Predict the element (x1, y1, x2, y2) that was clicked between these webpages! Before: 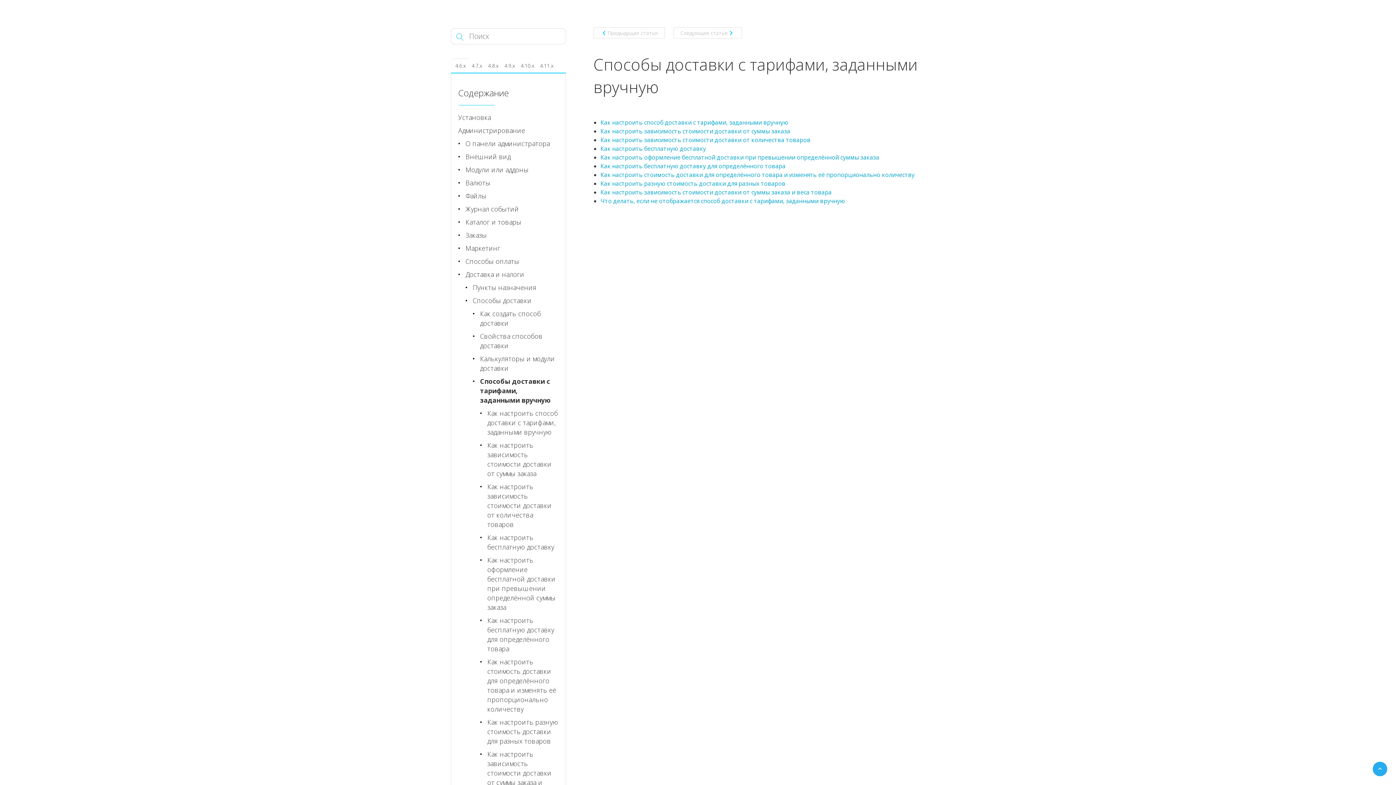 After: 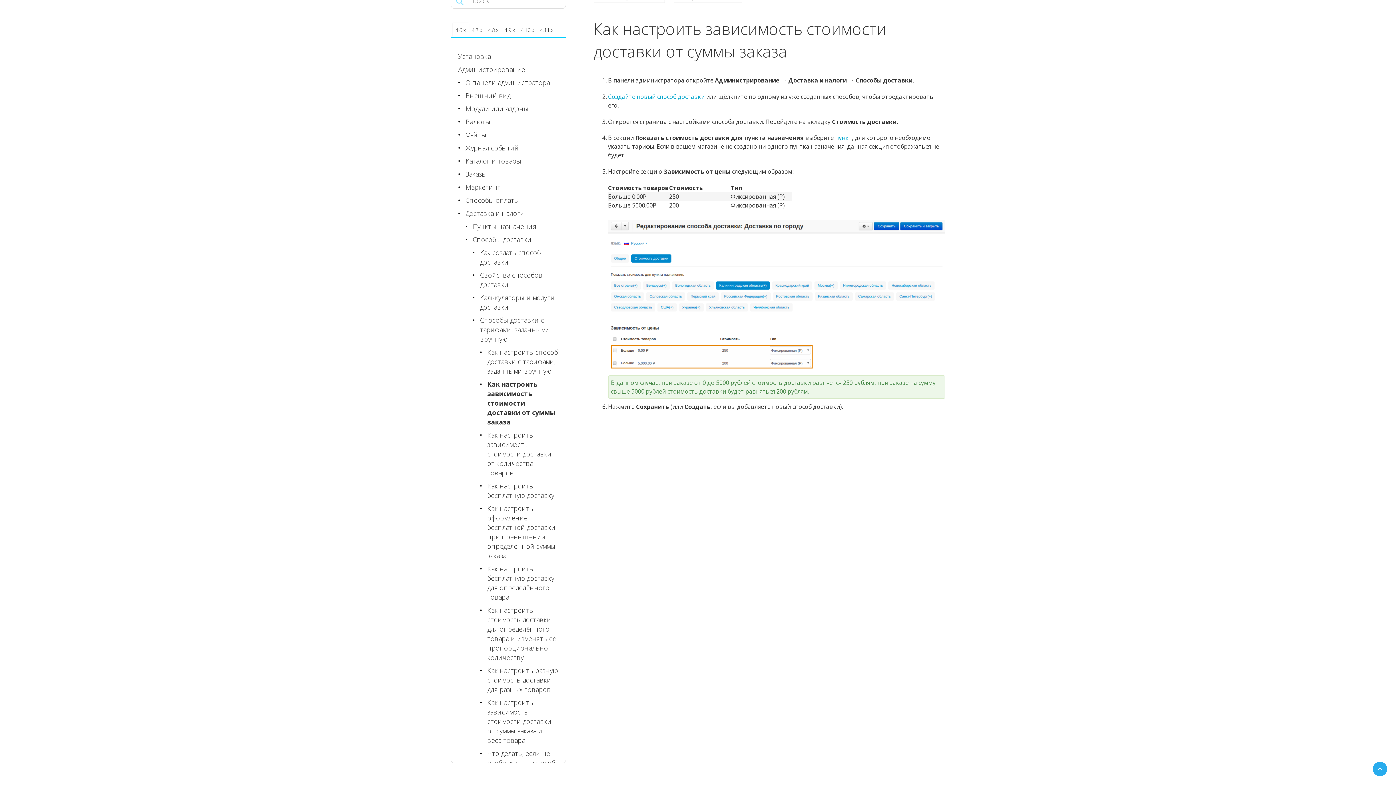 Action: label: Как настроить зависимость стоимости доставки от суммы заказа bbox: (487, 440, 558, 482)